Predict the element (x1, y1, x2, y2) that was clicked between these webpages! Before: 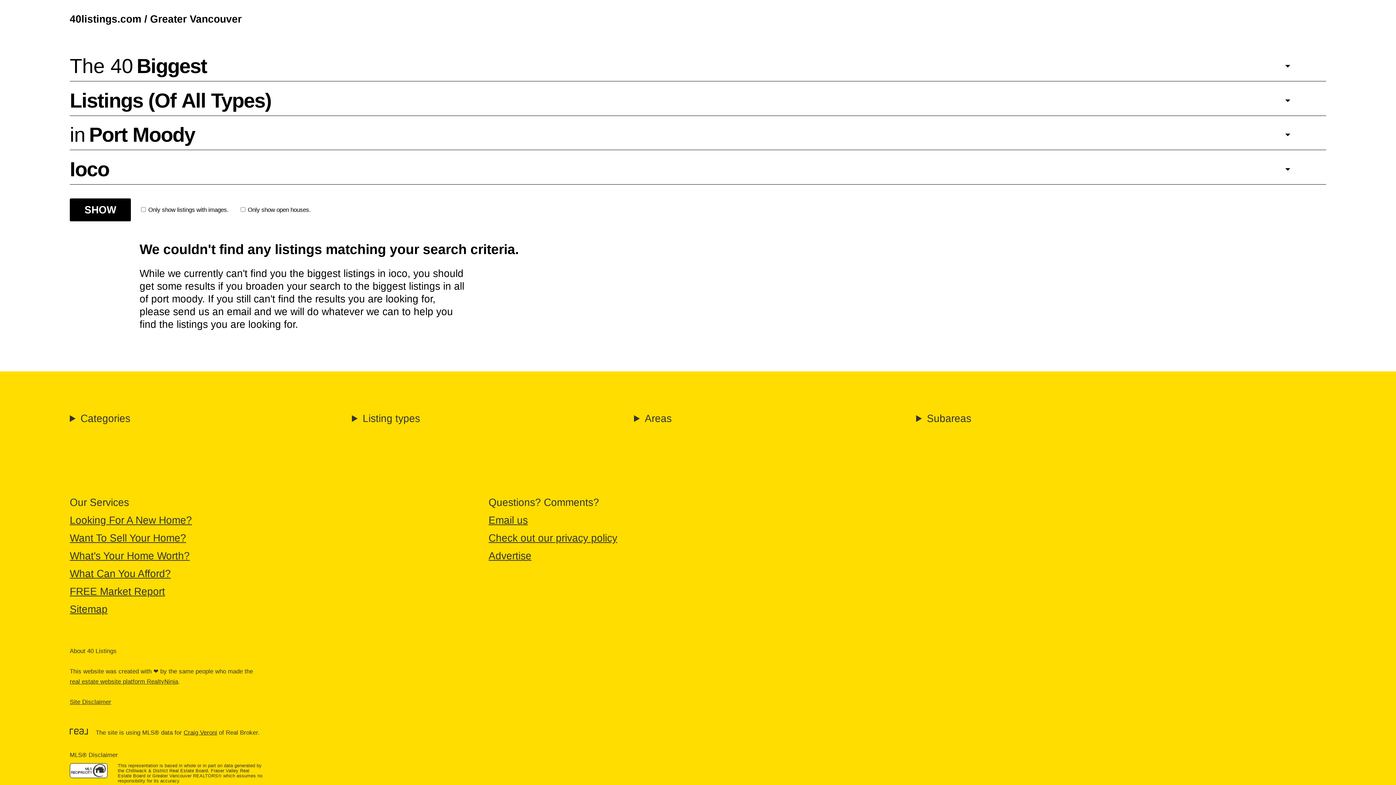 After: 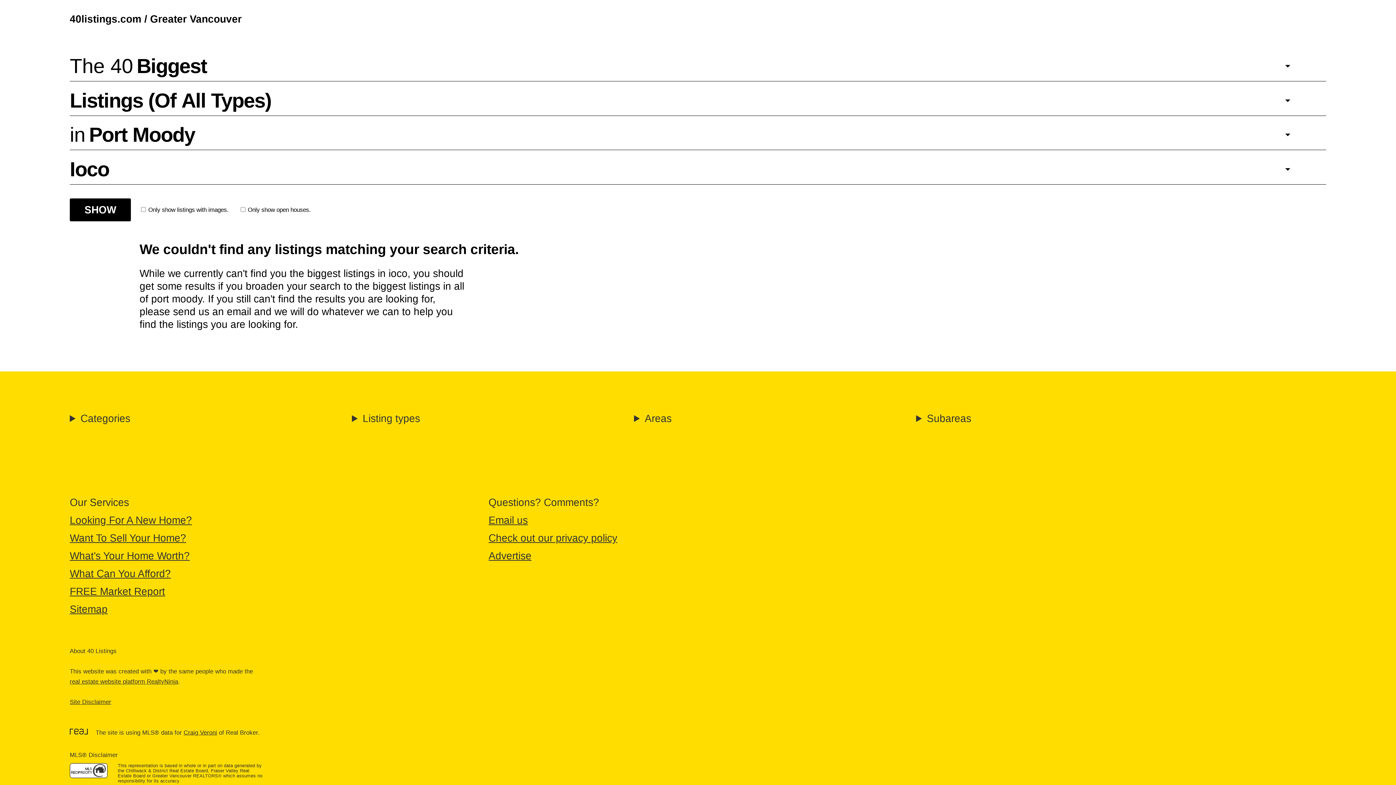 Action: label: Email us bbox: (488, 514, 528, 526)